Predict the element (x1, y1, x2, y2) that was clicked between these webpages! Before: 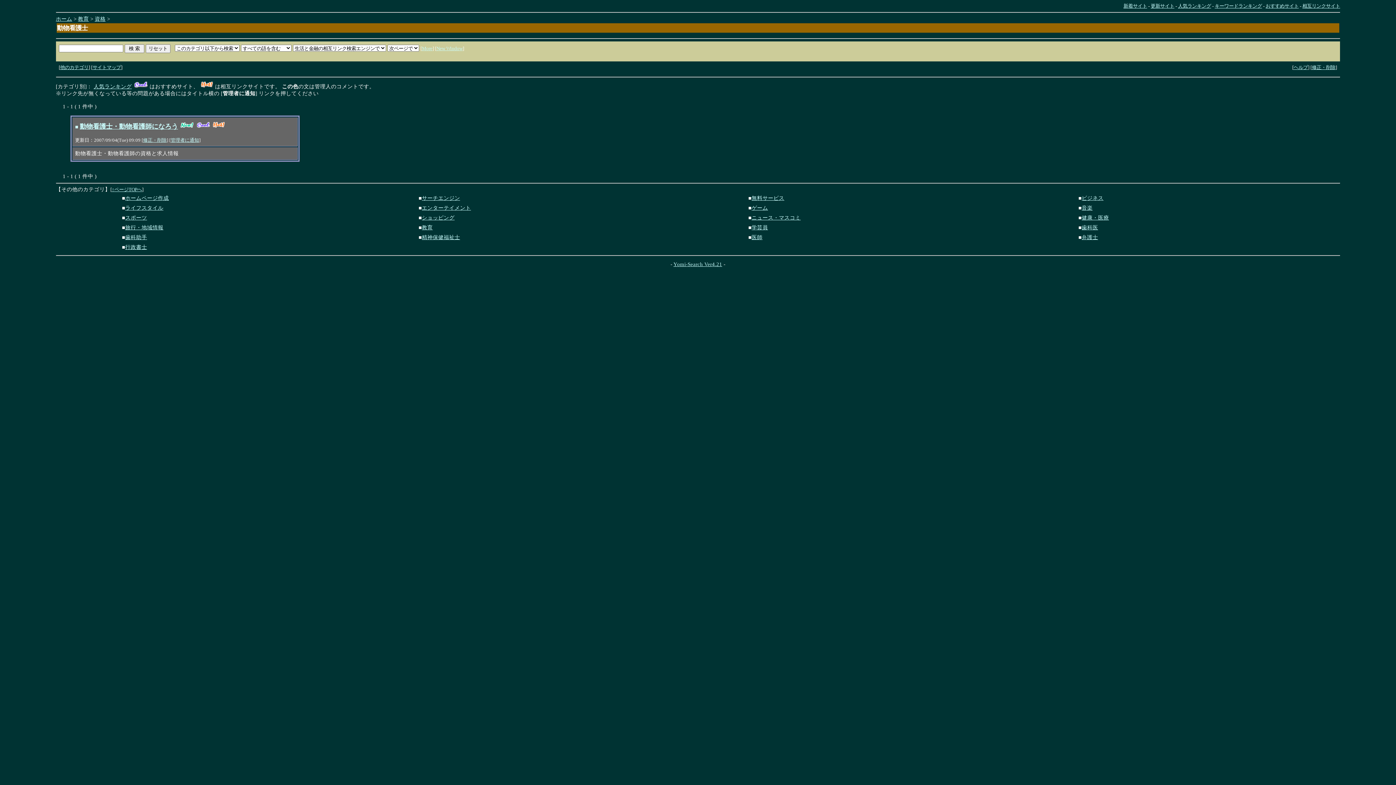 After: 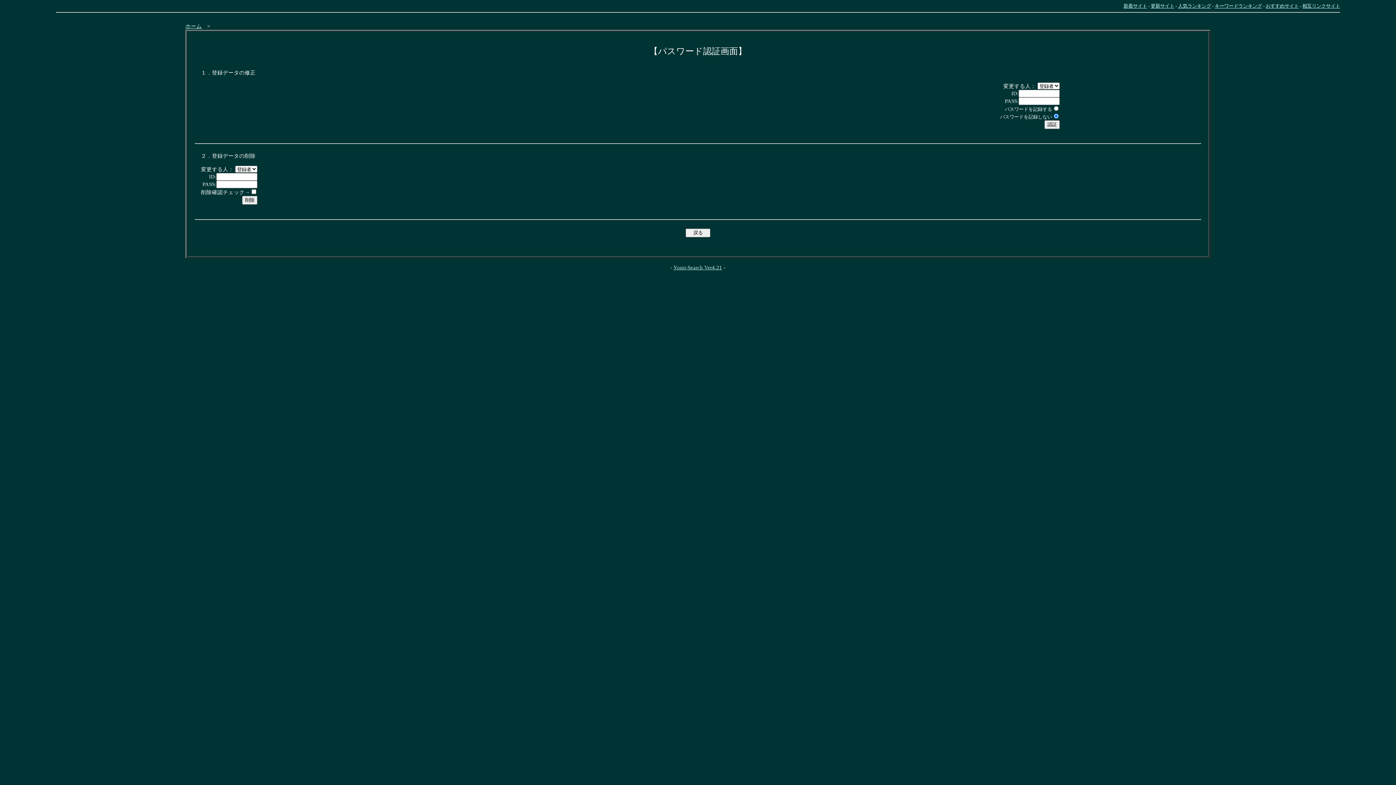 Action: bbox: (1312, 64, 1335, 70) label: 修正・削除